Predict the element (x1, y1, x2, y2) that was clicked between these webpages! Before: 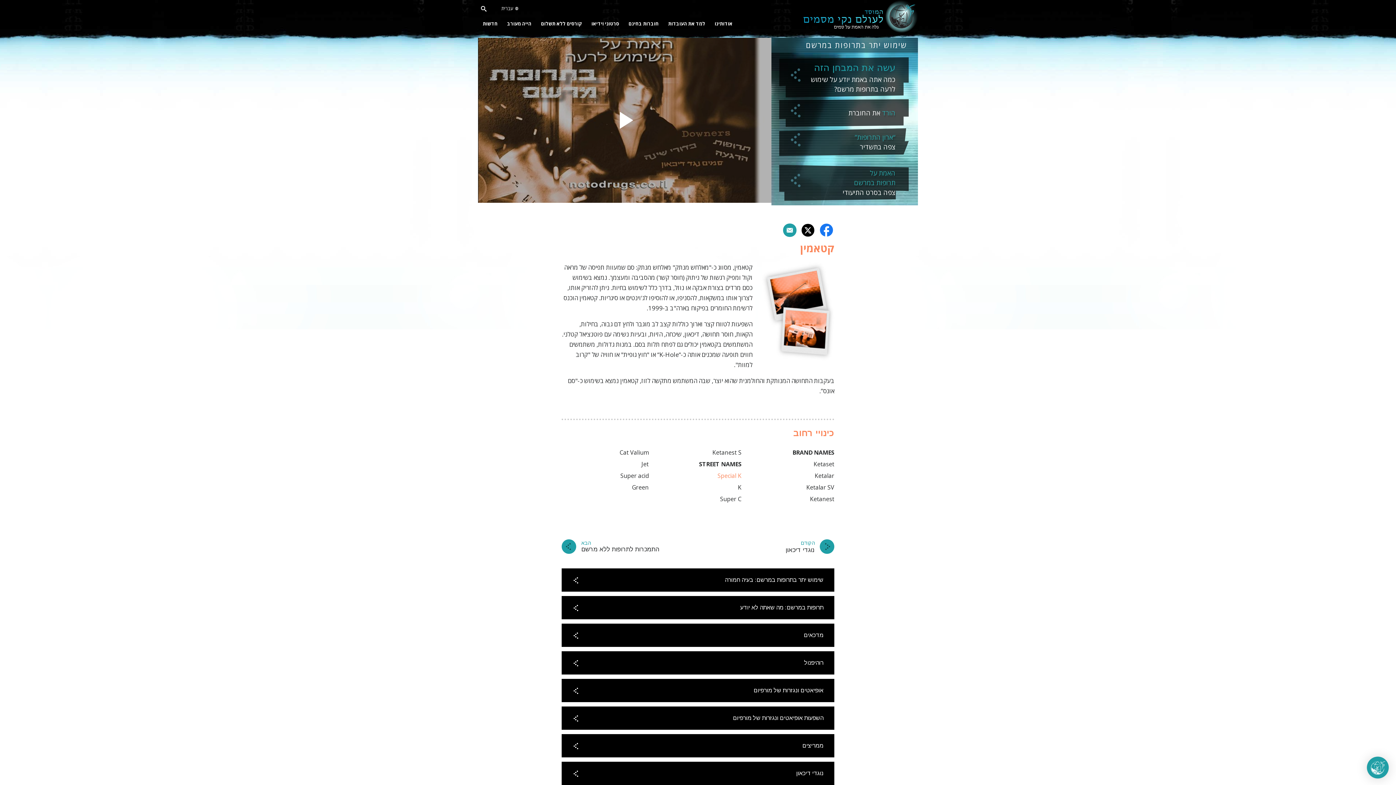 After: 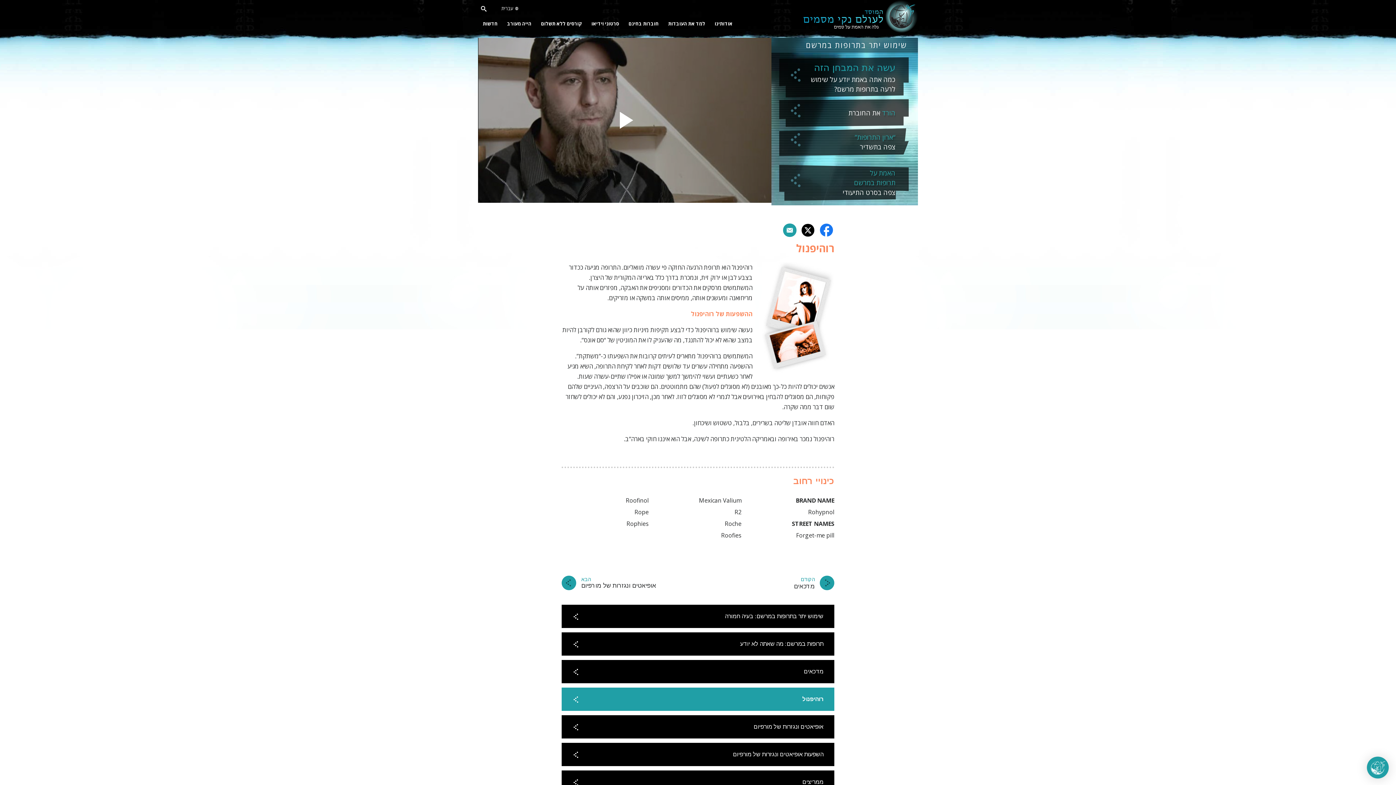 Action: label: רוהיפנול bbox: (561, 651, 834, 674)